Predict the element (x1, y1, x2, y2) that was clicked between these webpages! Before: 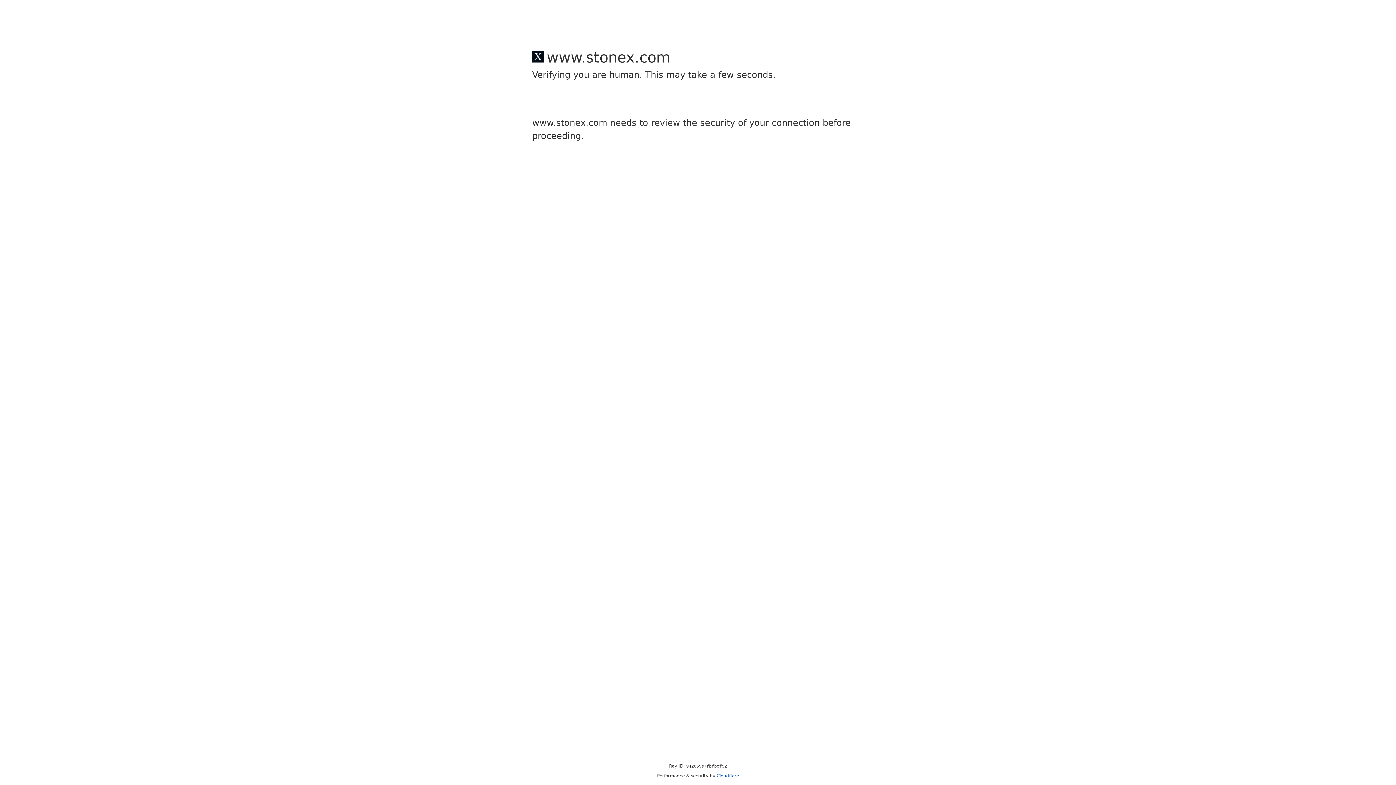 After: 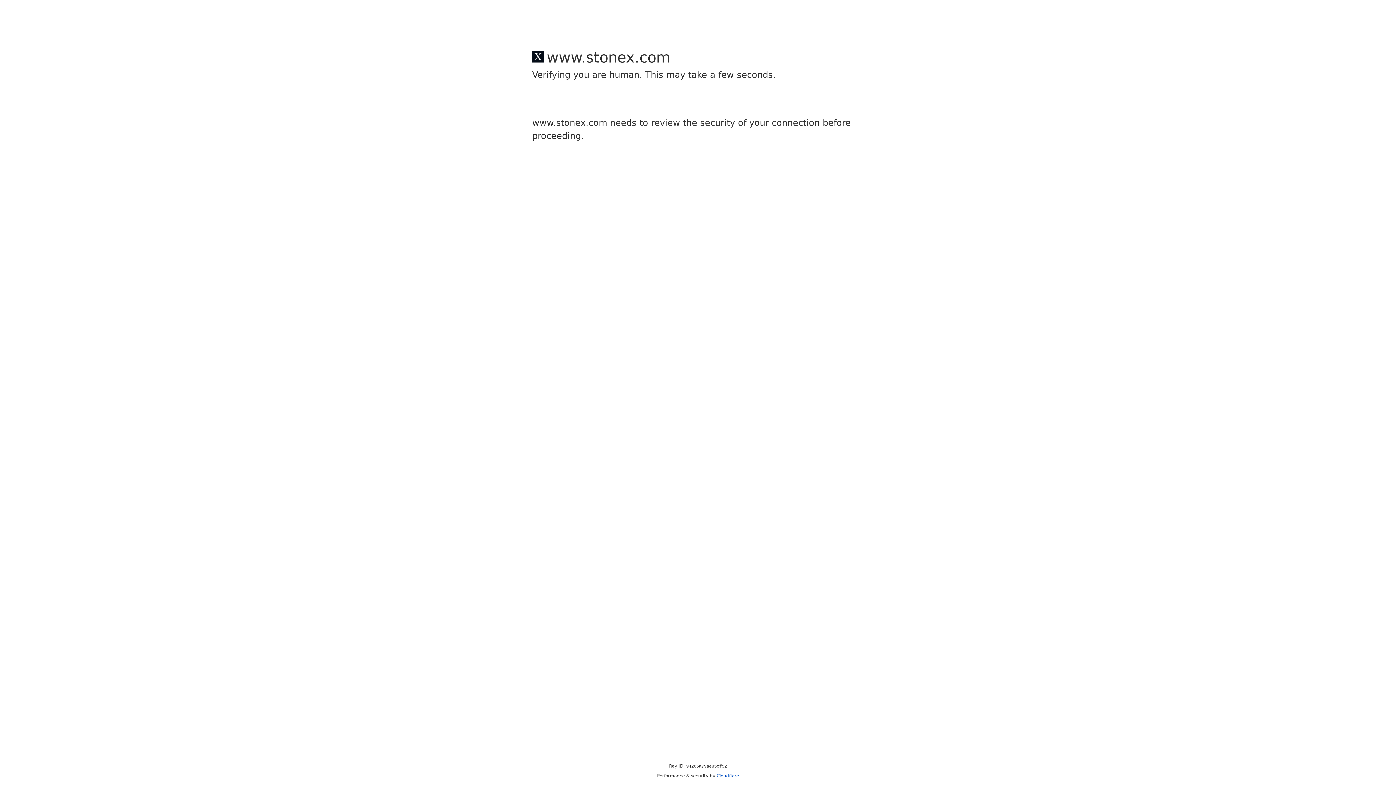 Action: label: Cloudflare bbox: (716, 773, 739, 778)